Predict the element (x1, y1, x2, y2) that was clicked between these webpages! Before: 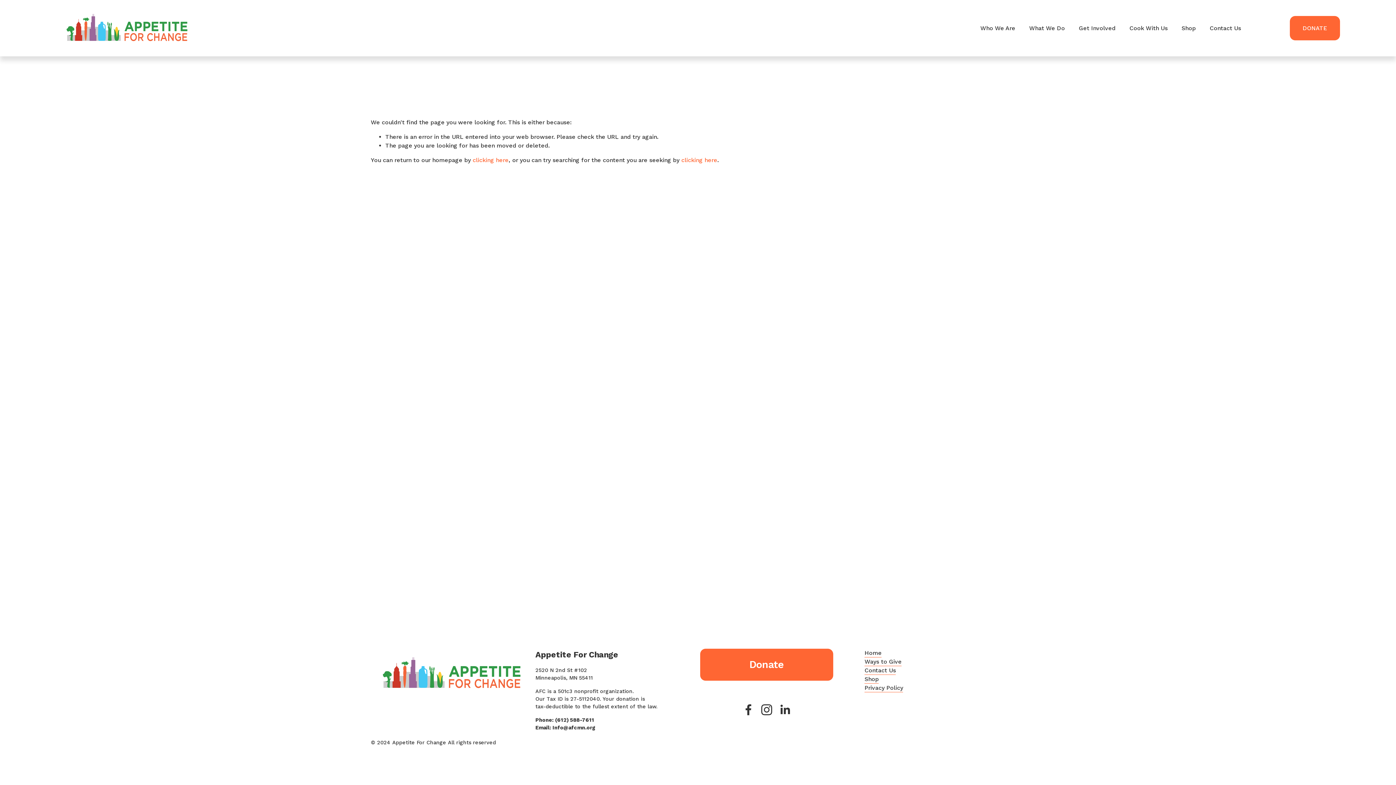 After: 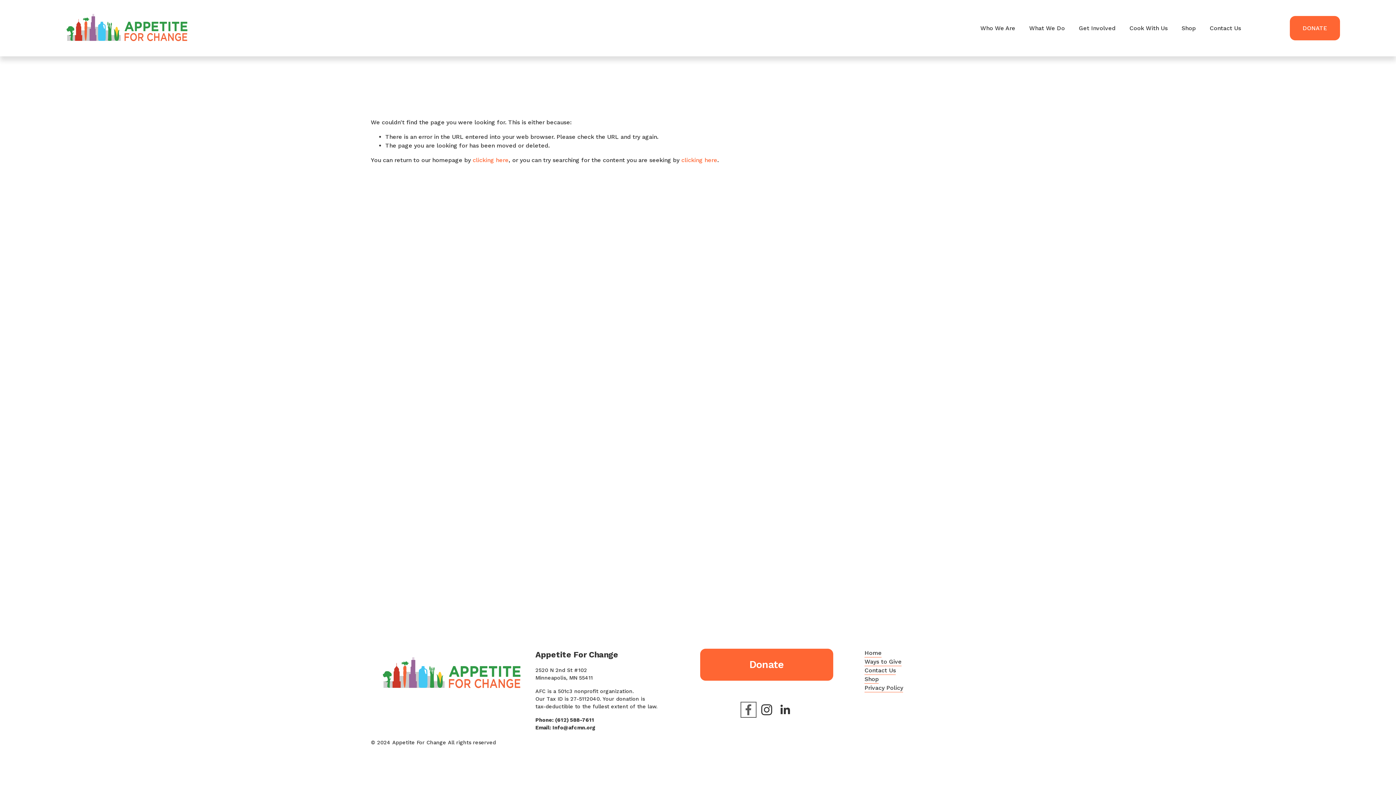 Action: label: Facebook bbox: (742, 704, 754, 716)